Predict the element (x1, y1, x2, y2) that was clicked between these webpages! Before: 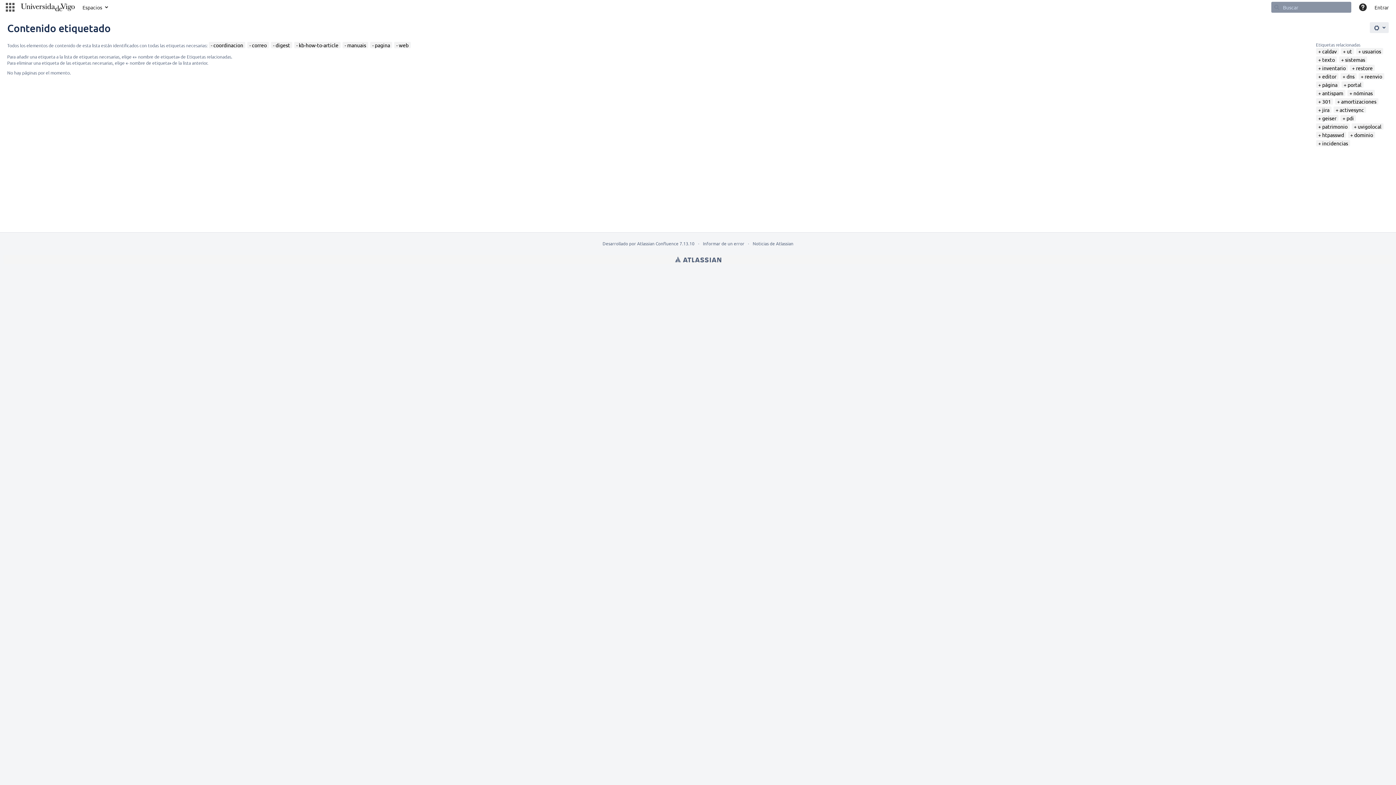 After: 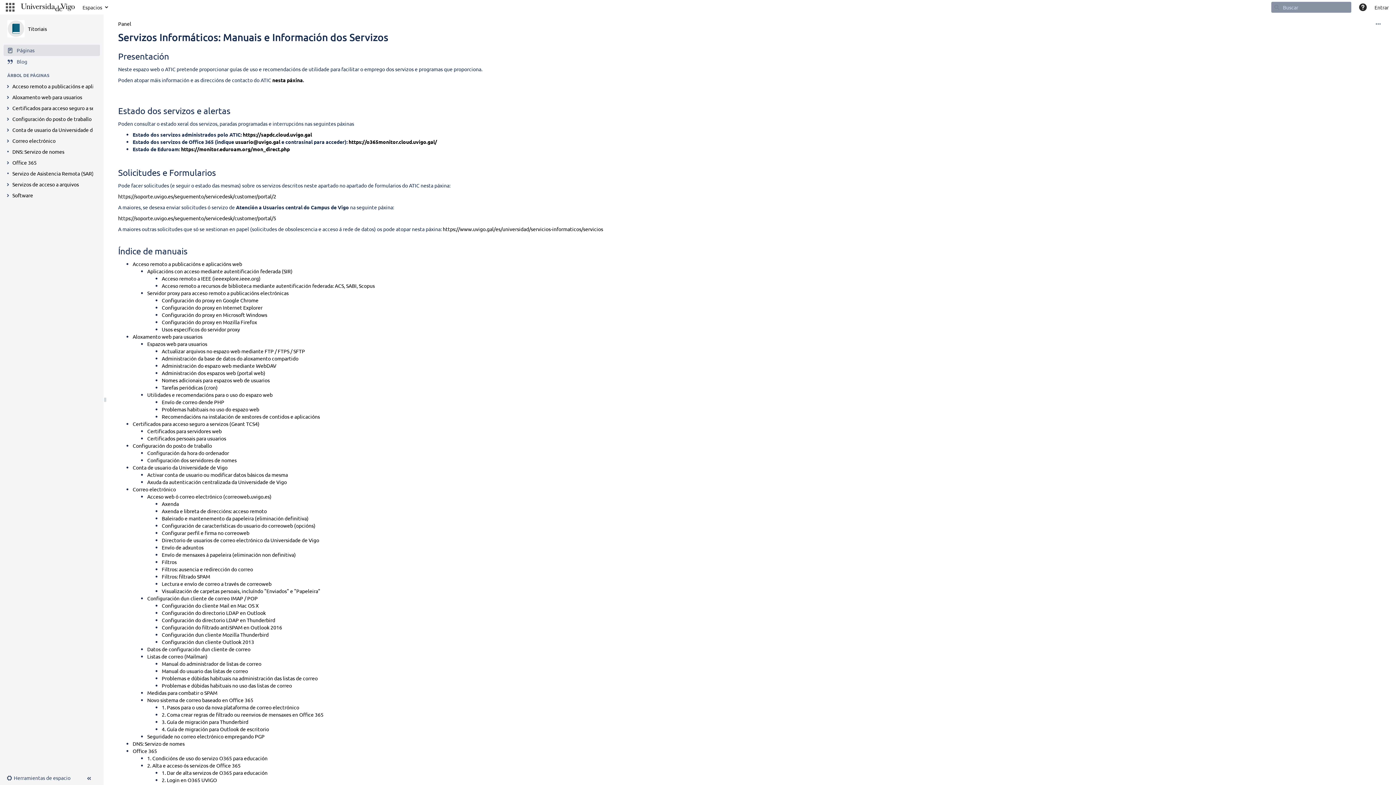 Action: bbox: (16, 0, 78, 14) label: Navegar a la página de inicio